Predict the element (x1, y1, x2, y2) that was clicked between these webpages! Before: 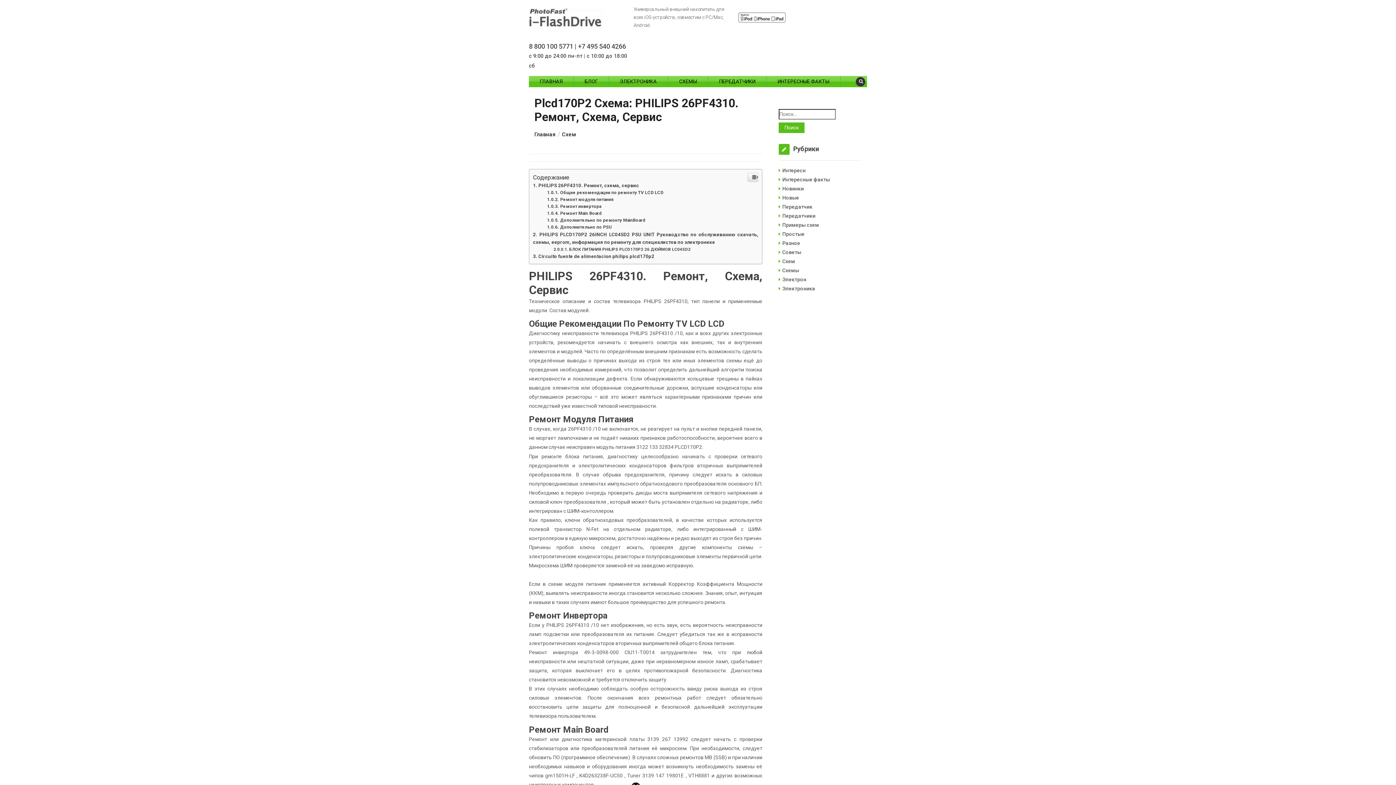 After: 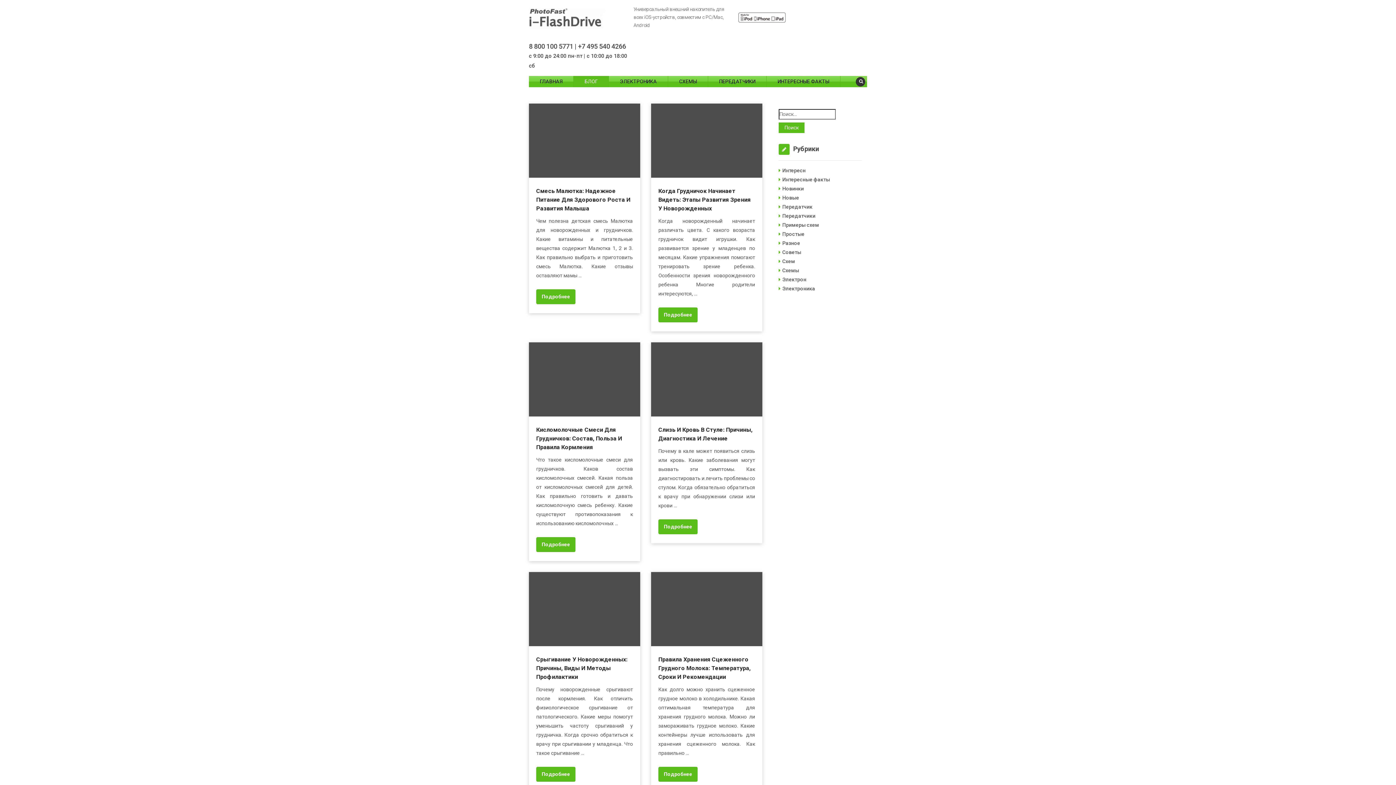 Action: bbox: (778, 240, 800, 246) label: Разное